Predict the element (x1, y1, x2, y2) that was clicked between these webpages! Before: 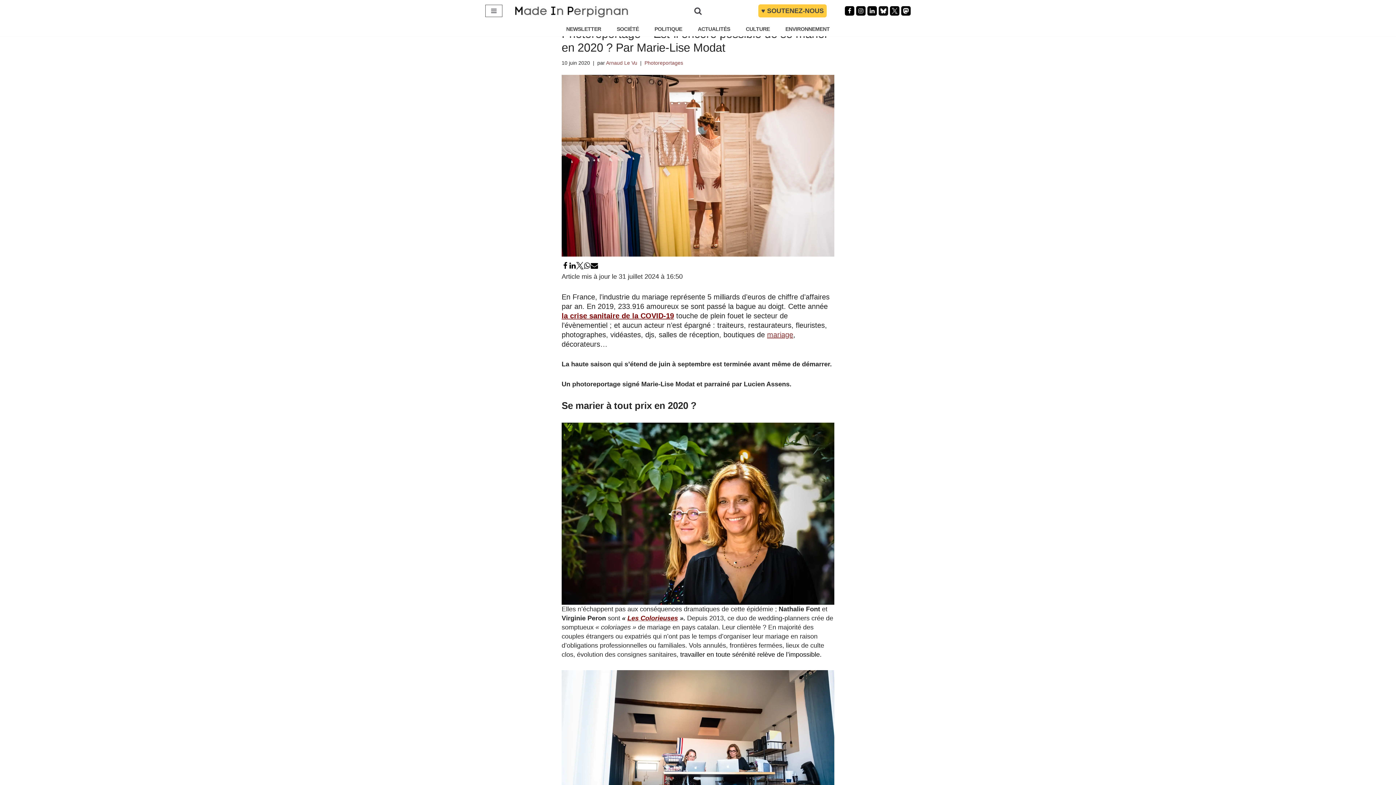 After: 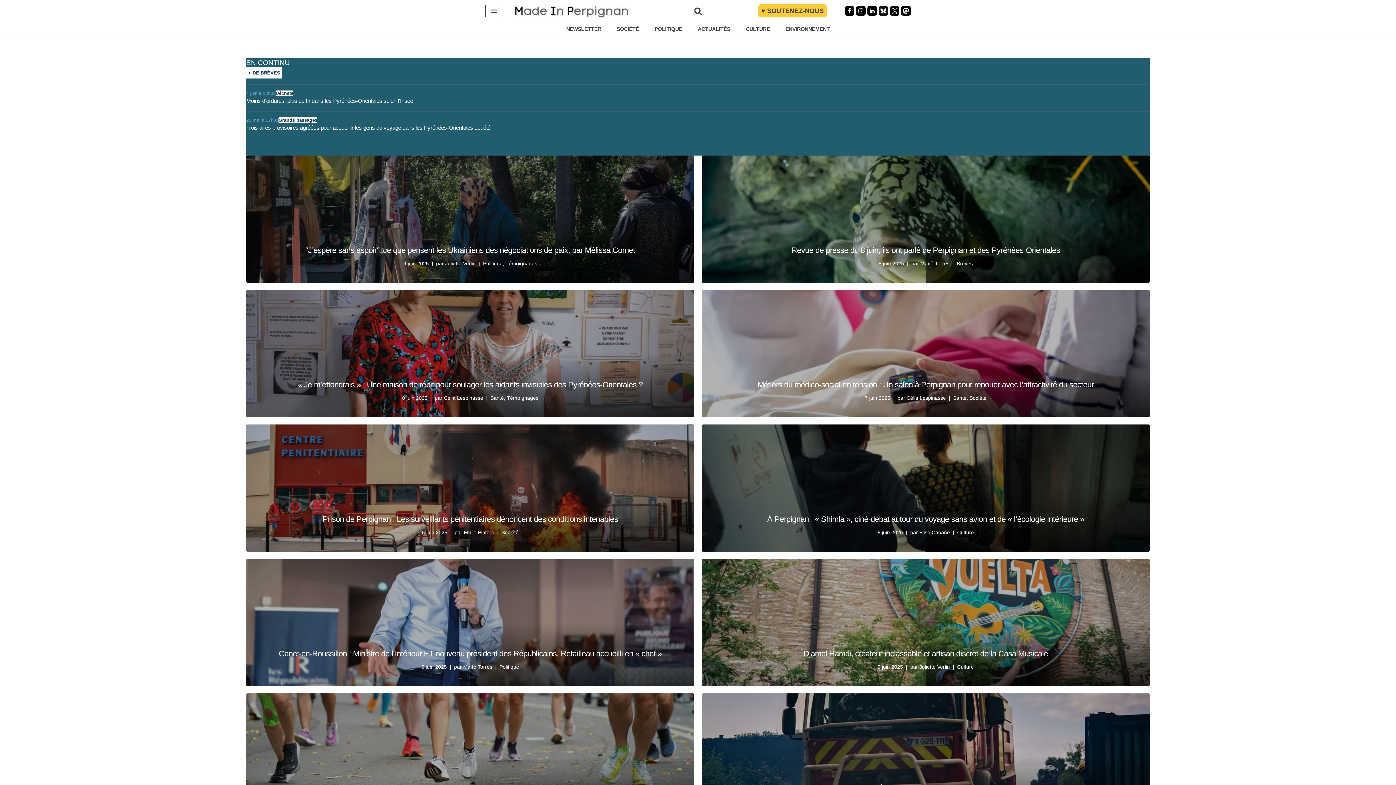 Action: bbox: (513, 3, 629, 18) label: MADE IN PERPIGNAN Site information et actualité - Politique Économie Société Culture Pyrénées Orientales